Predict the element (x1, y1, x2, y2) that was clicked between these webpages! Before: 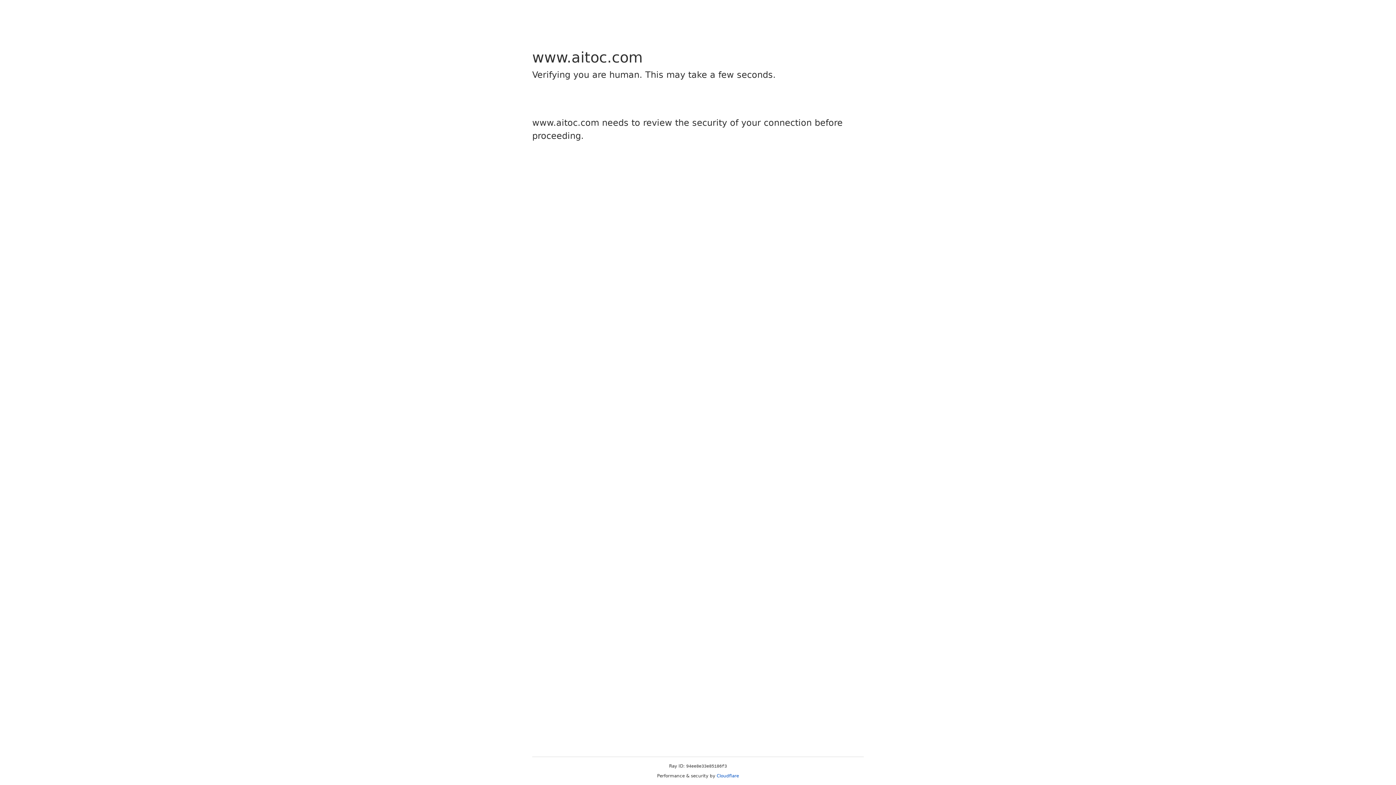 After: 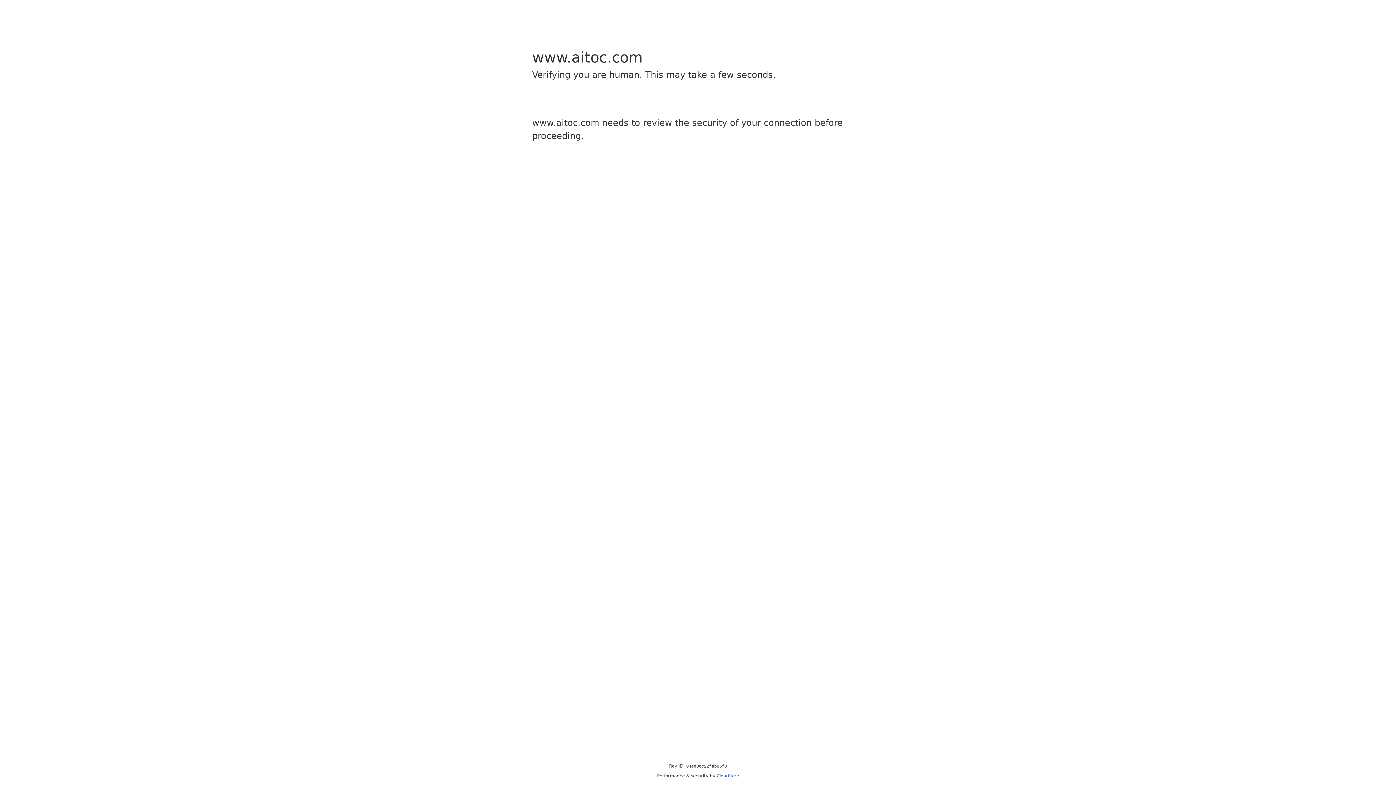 Action: label: Cloudflare bbox: (716, 773, 739, 778)